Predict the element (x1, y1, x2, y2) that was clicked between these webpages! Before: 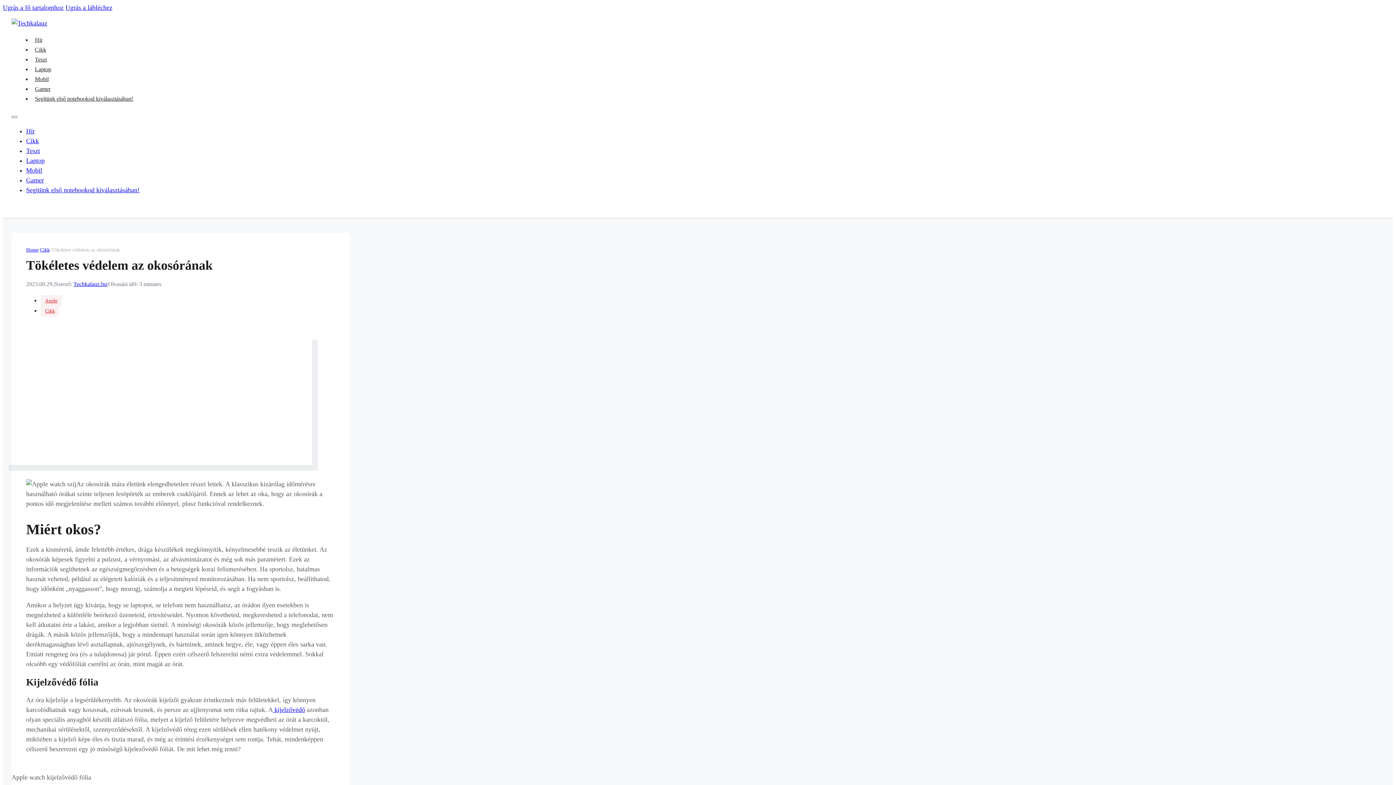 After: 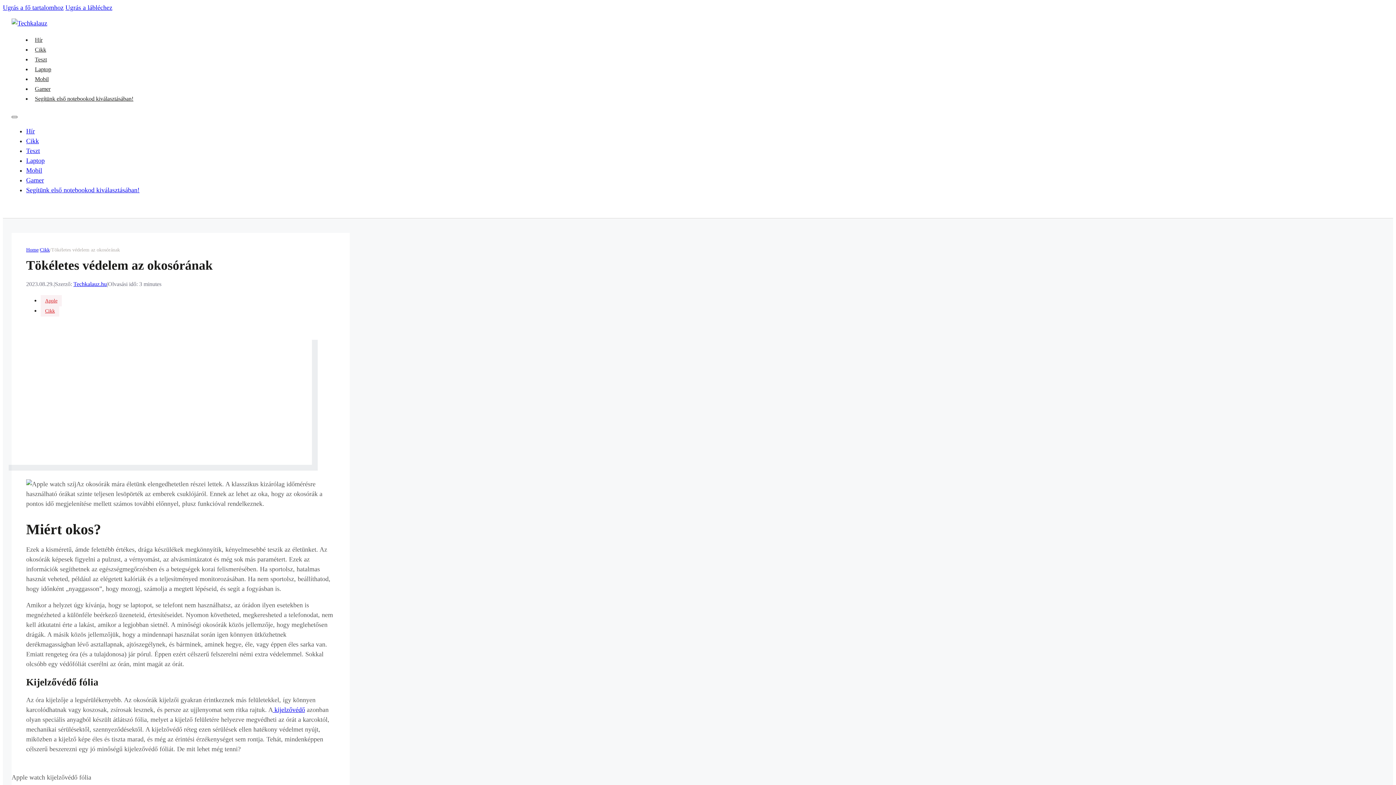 Action: bbox: (11, 116, 17, 118) label: Mobil menü megnyitása